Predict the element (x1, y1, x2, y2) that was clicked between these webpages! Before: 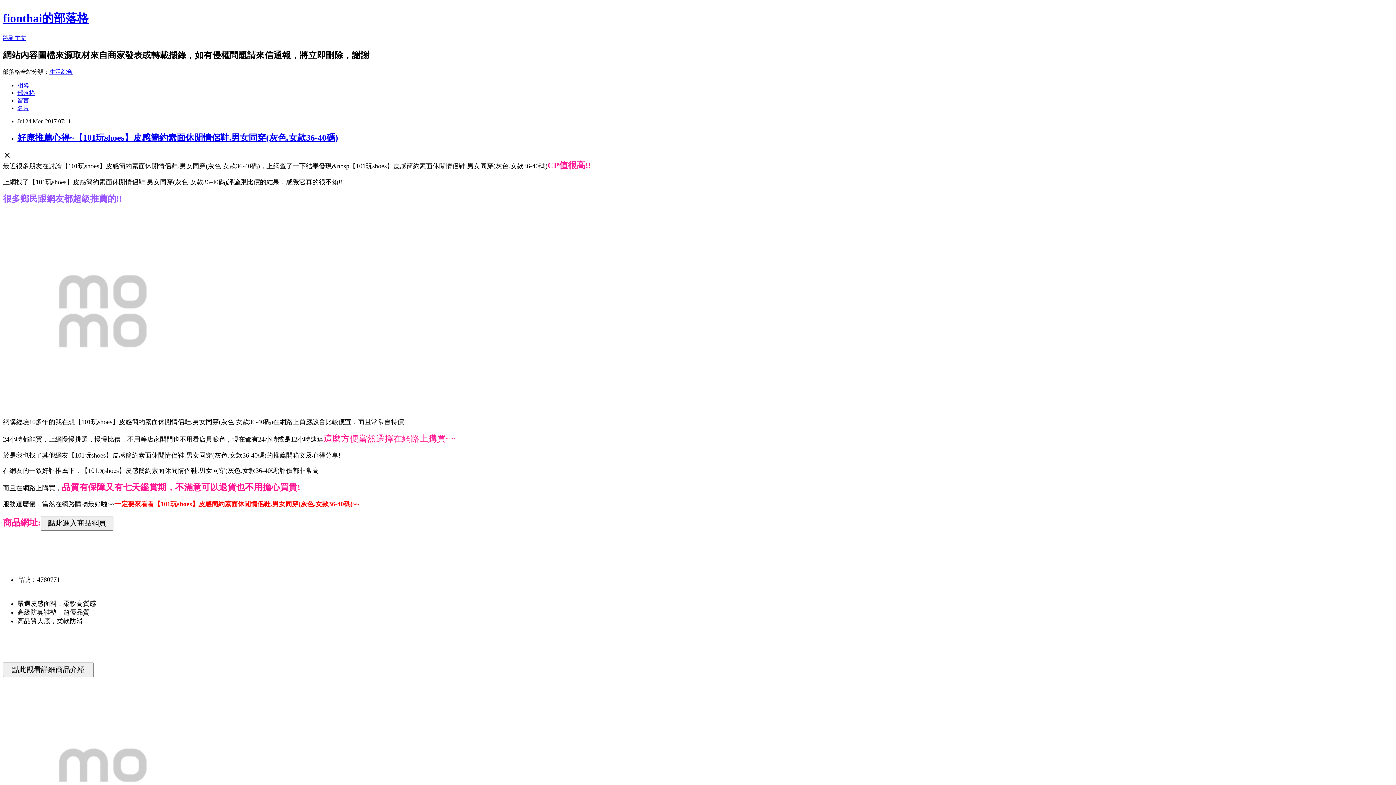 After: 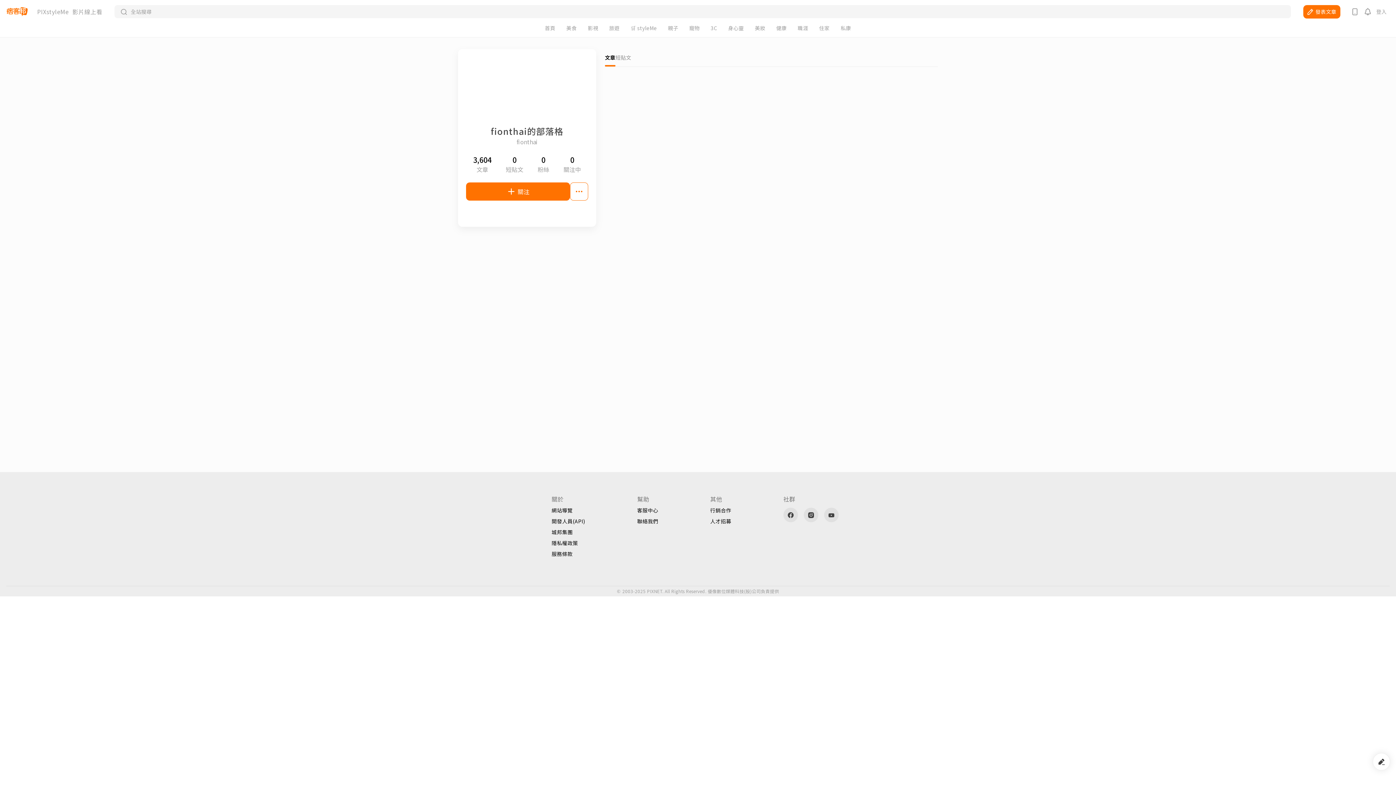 Action: bbox: (17, 104, 29, 111) label: 名片